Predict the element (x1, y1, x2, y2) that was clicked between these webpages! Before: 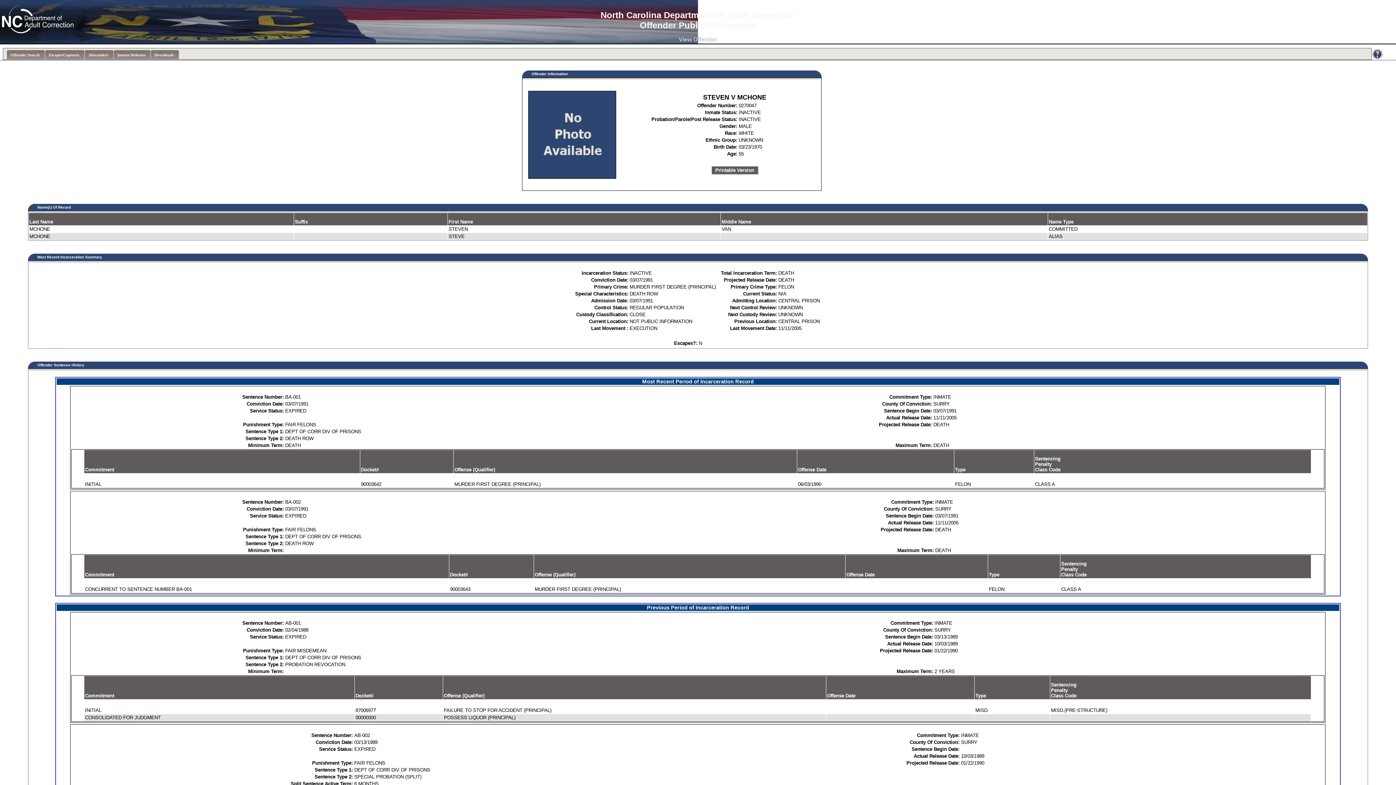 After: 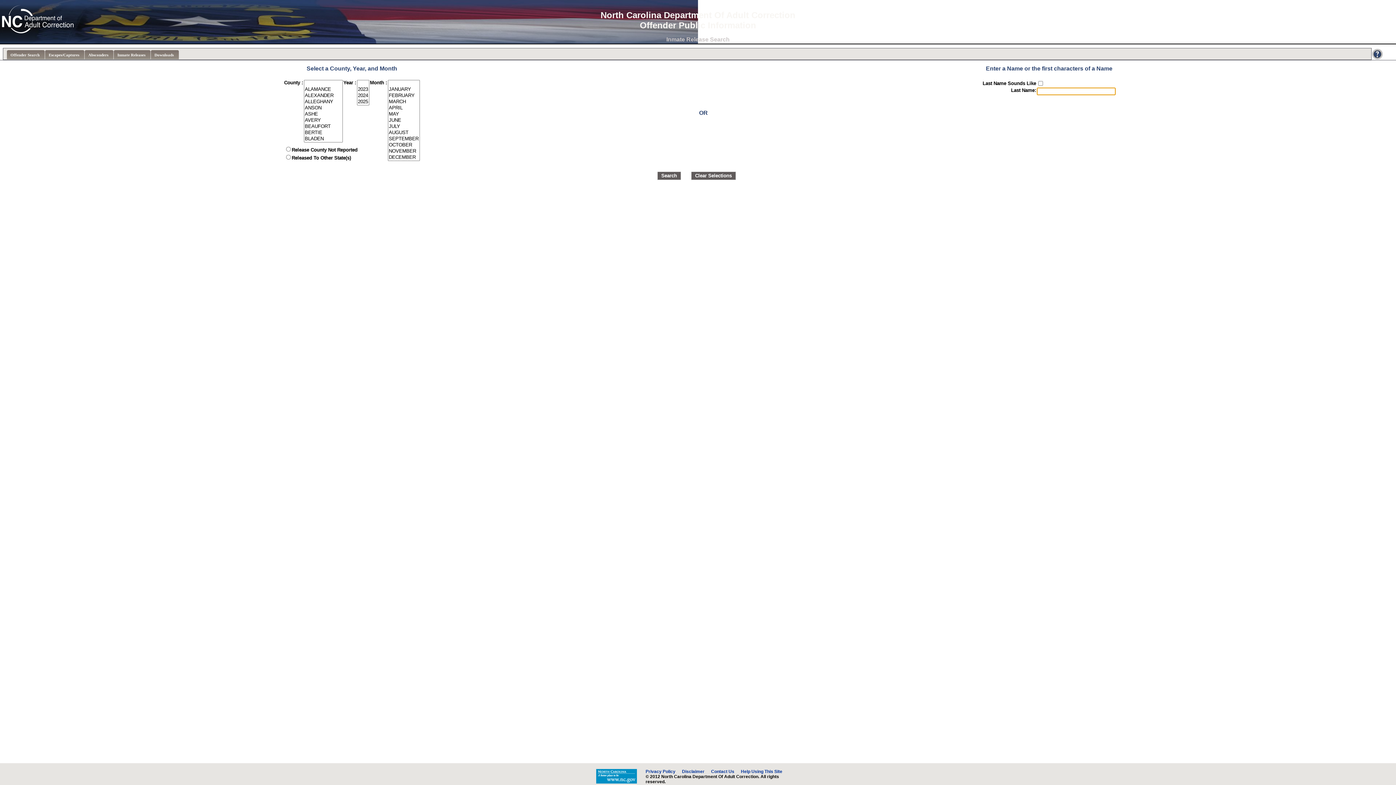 Action: bbox: (113, 50, 150, 59) label: Inmate Releases